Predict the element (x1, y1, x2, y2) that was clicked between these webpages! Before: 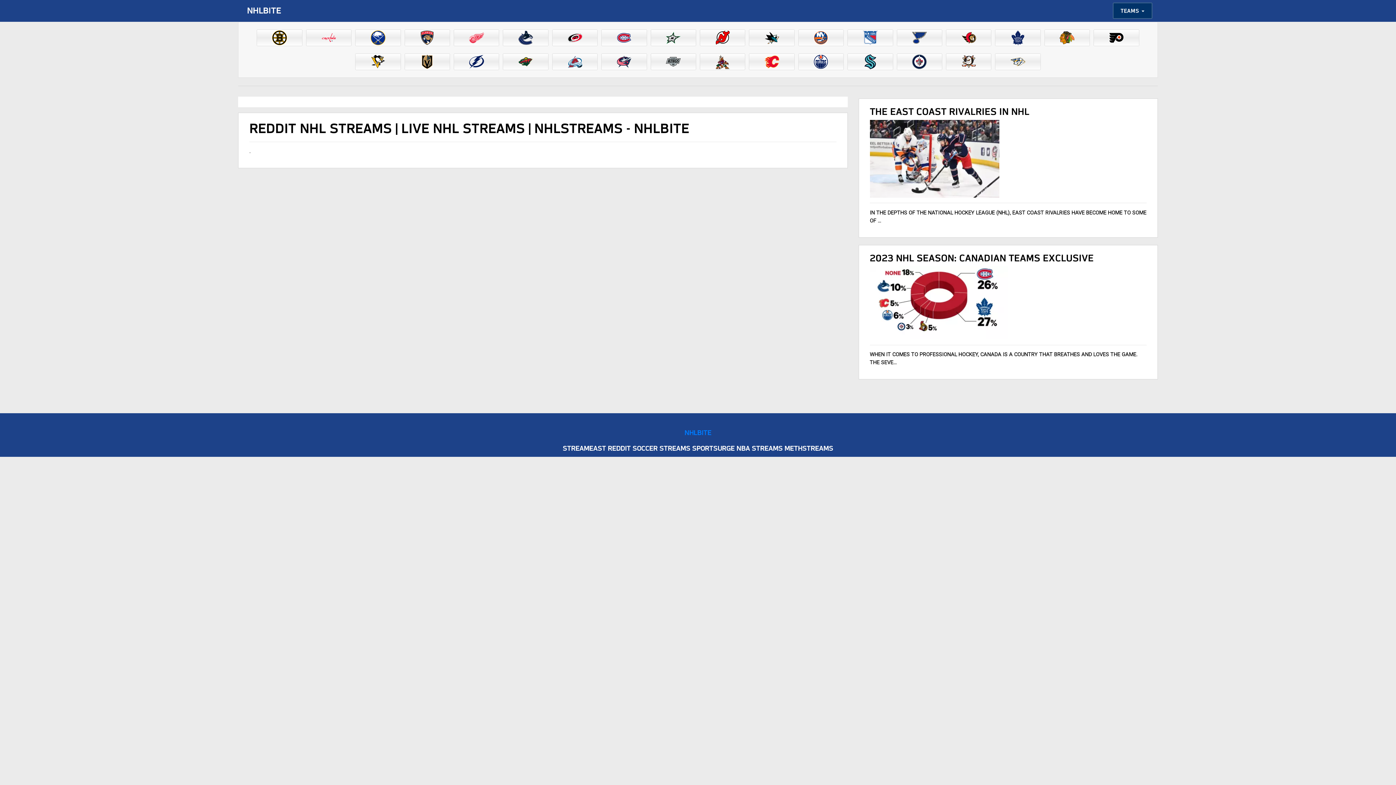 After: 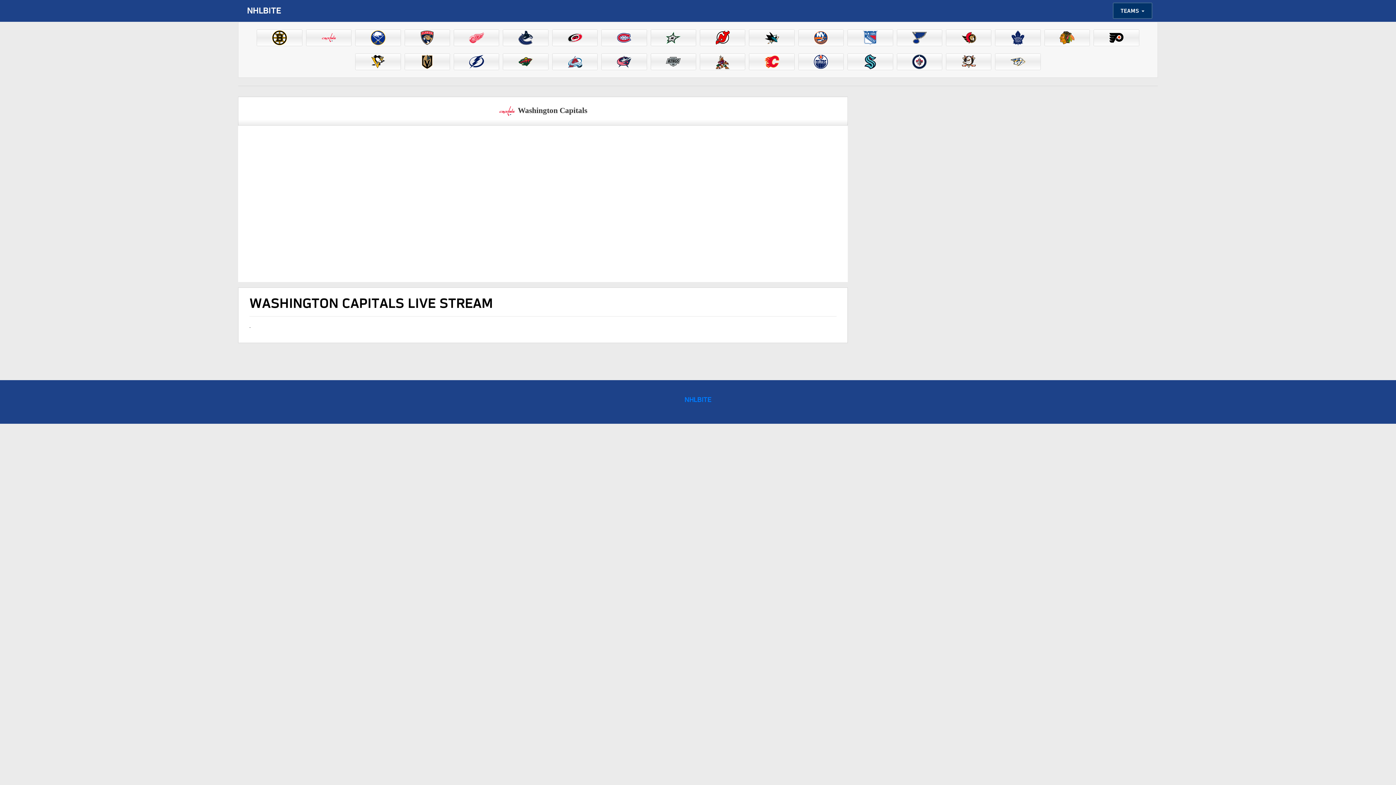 Action: bbox: (320, 34, 336, 40)